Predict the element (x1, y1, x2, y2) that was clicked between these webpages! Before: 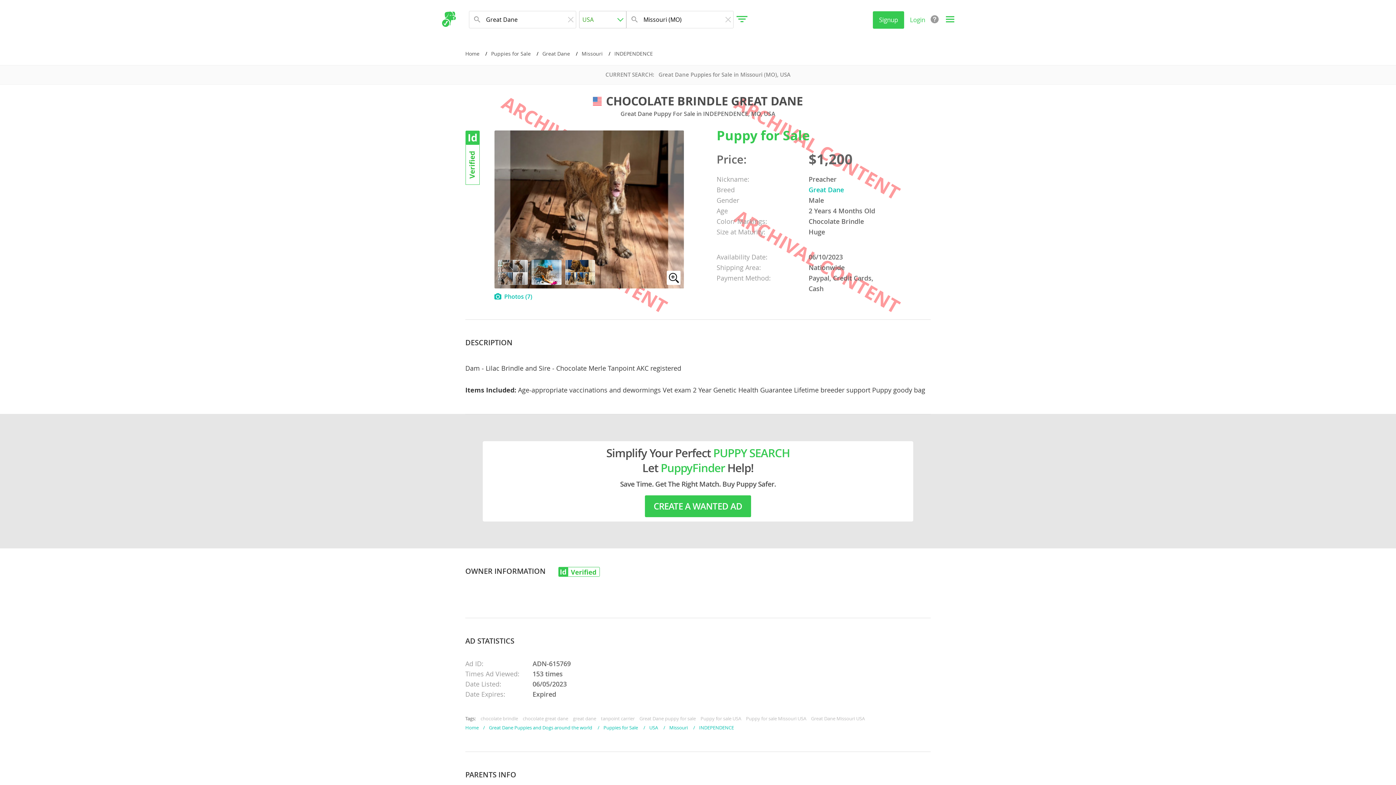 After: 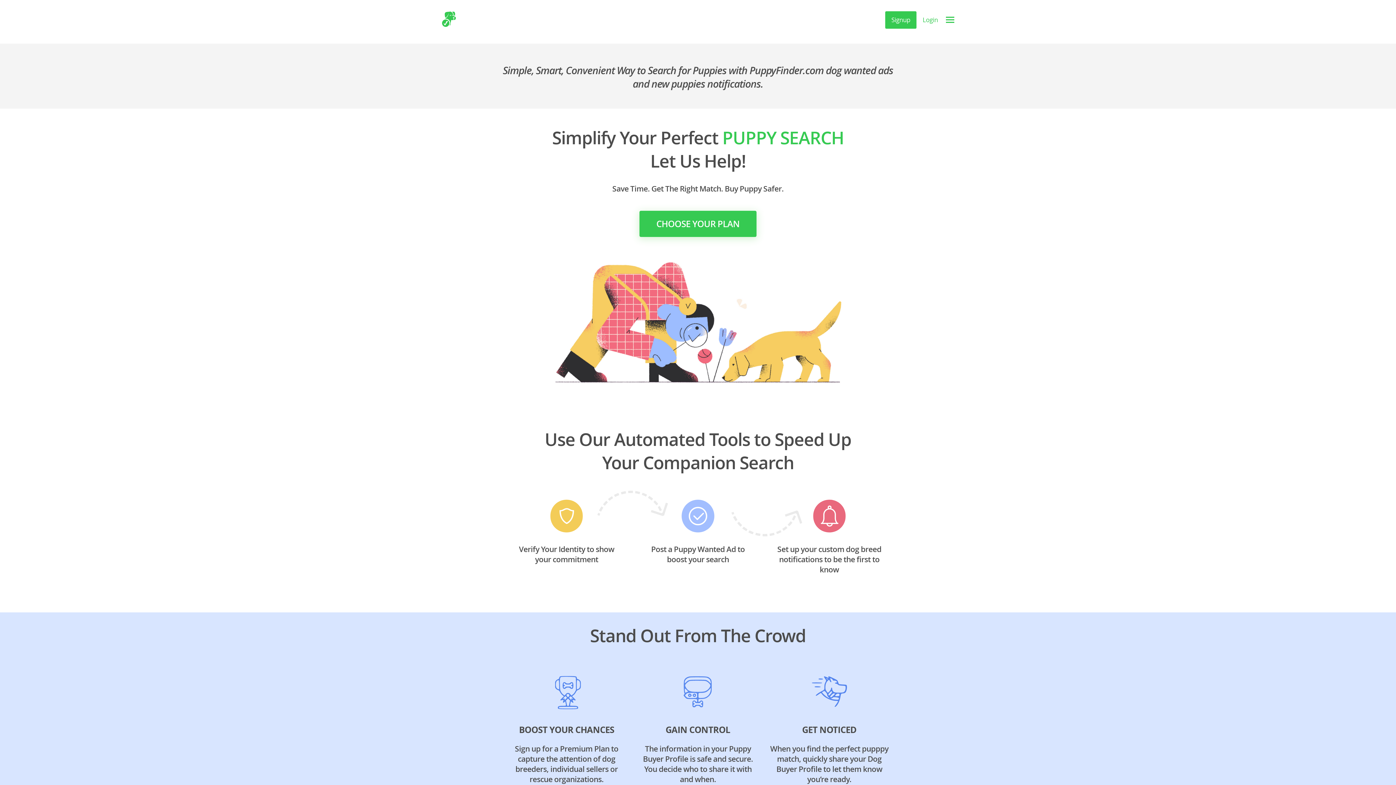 Action: label: CREATE A WANTED AD bbox: (645, 495, 751, 517)